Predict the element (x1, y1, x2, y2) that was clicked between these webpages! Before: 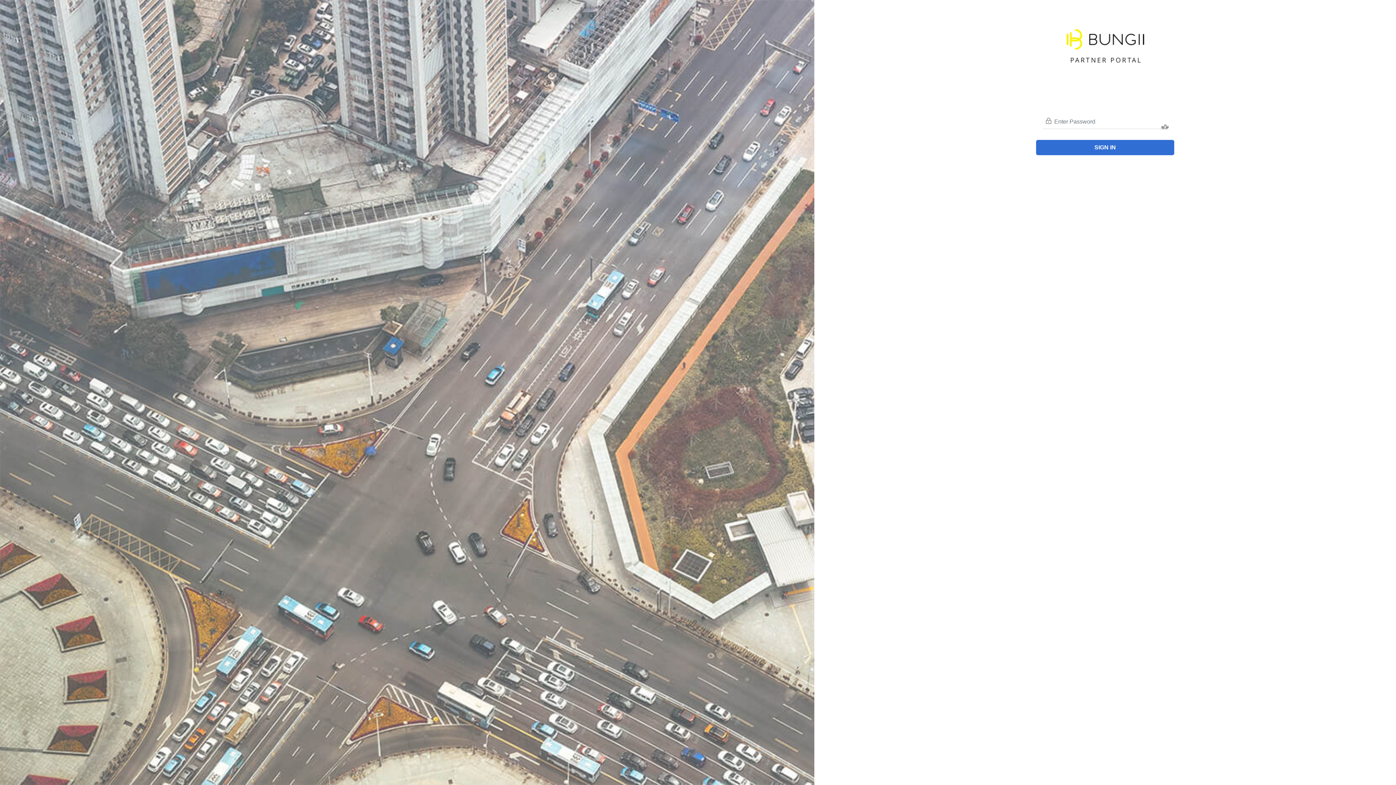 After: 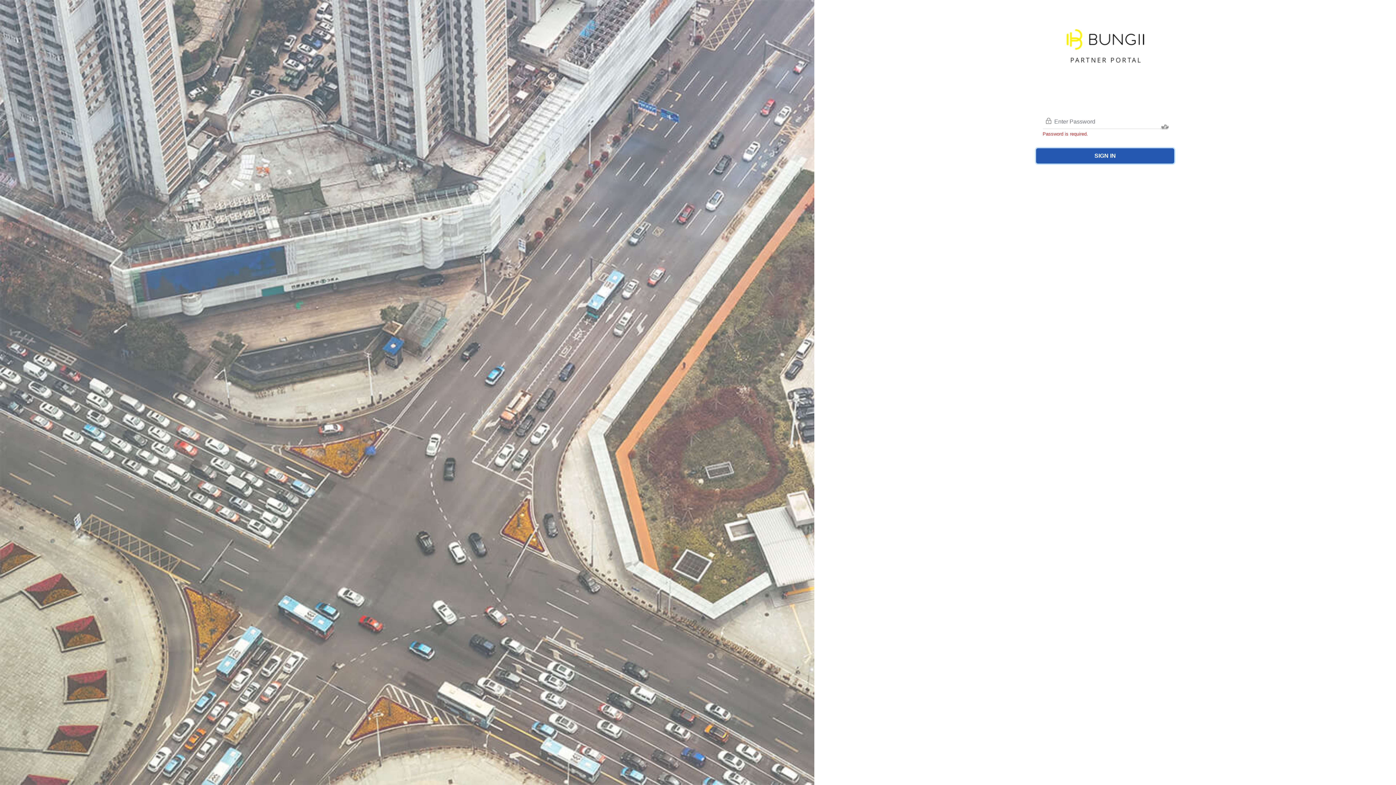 Action: label: SIGN IN bbox: (1036, 140, 1174, 155)